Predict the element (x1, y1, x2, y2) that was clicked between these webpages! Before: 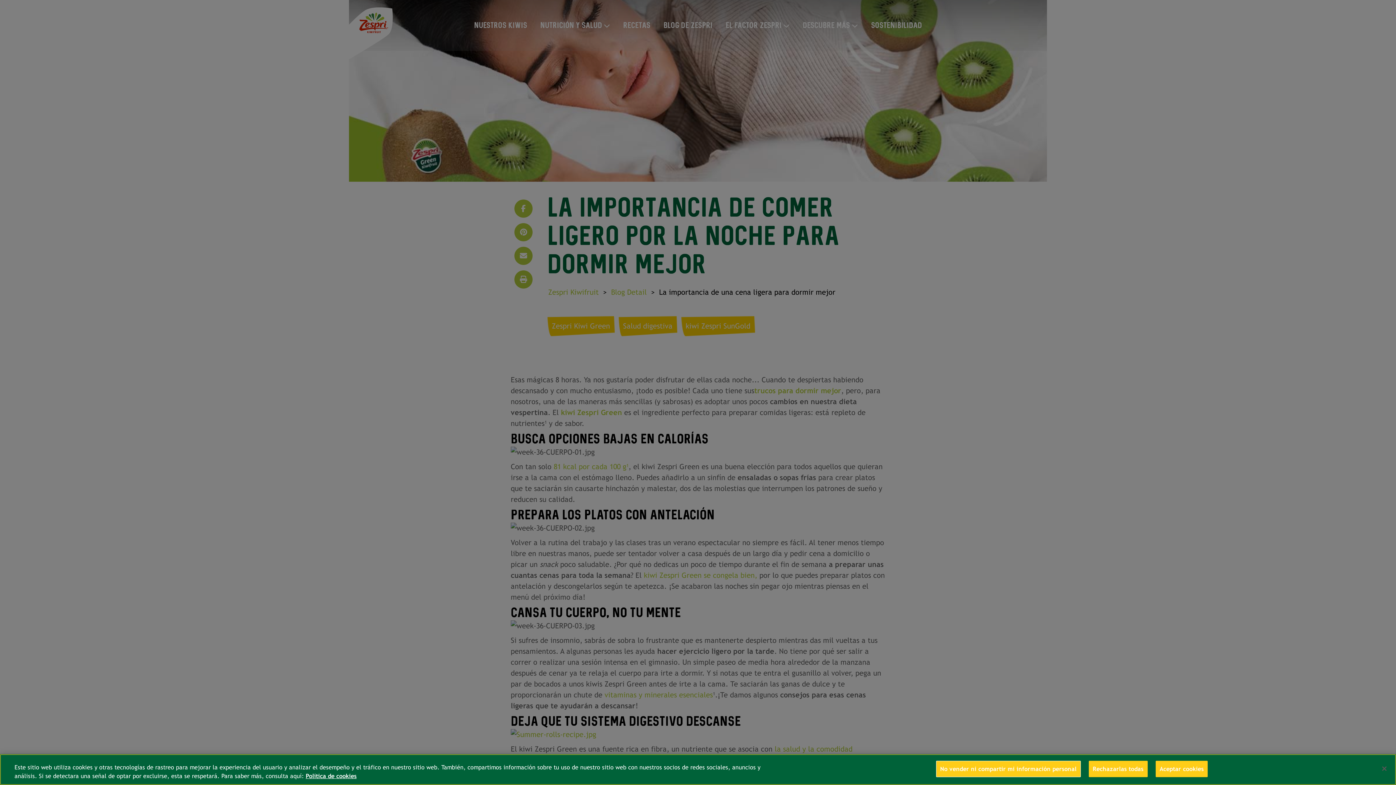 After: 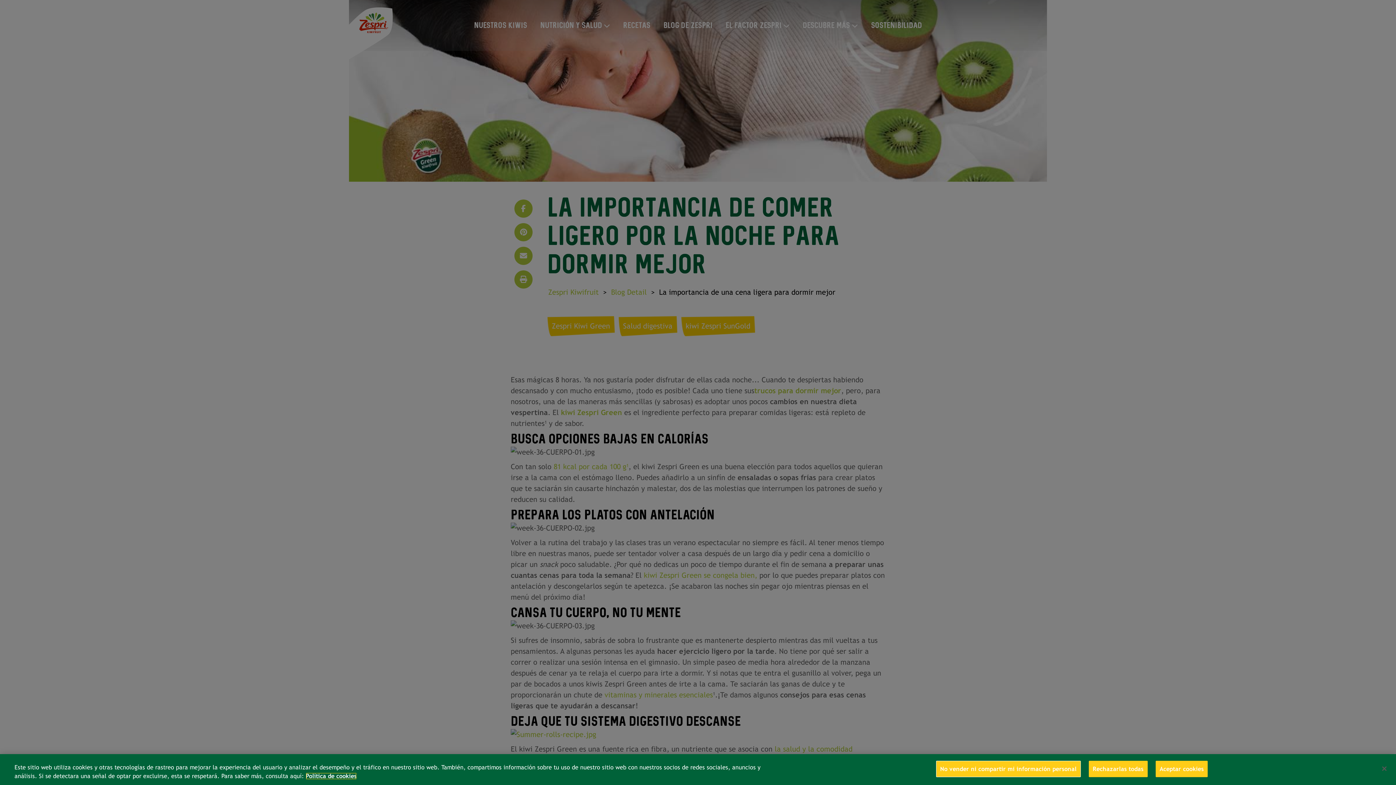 Action: bbox: (305, 778, 356, 784) label: Más información sobre su privacidad, se abre en una nueva pestaña